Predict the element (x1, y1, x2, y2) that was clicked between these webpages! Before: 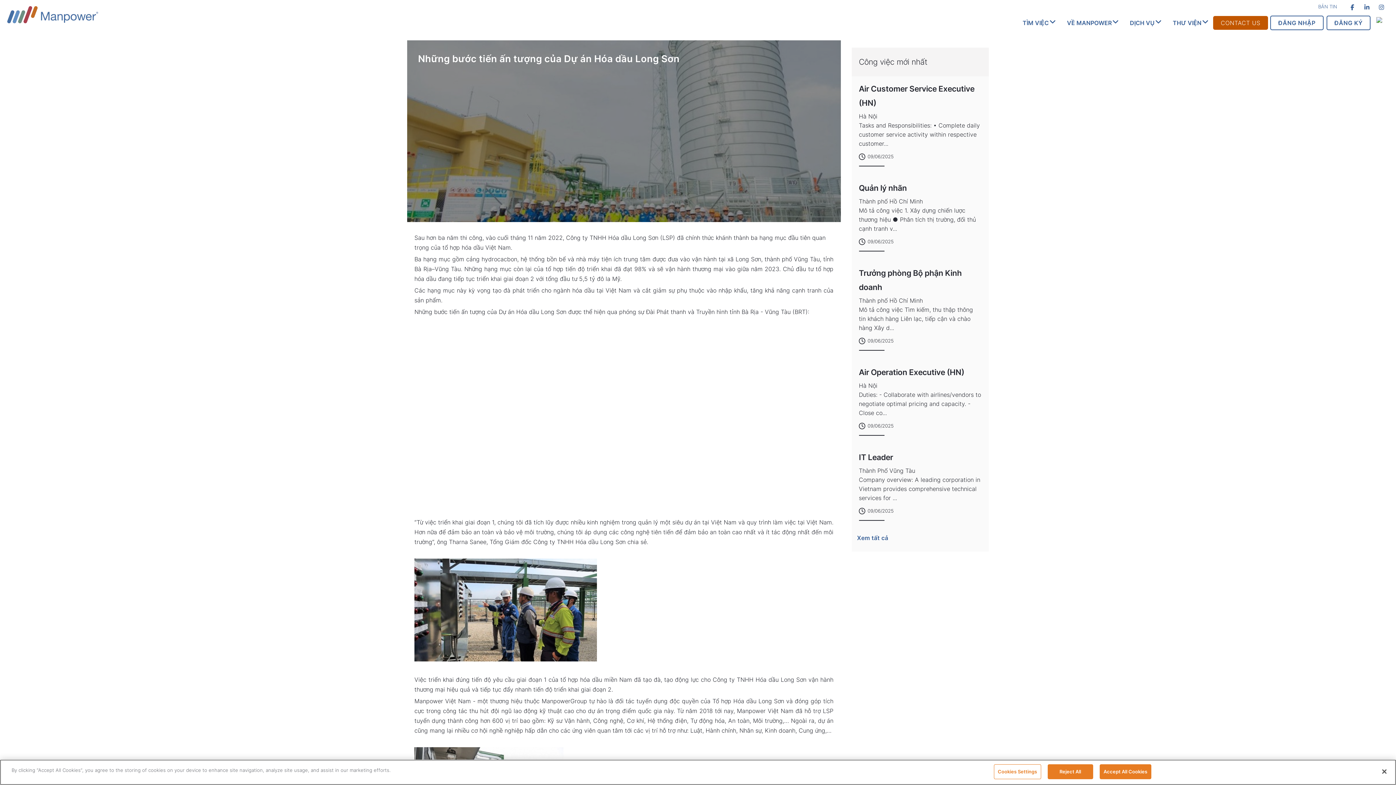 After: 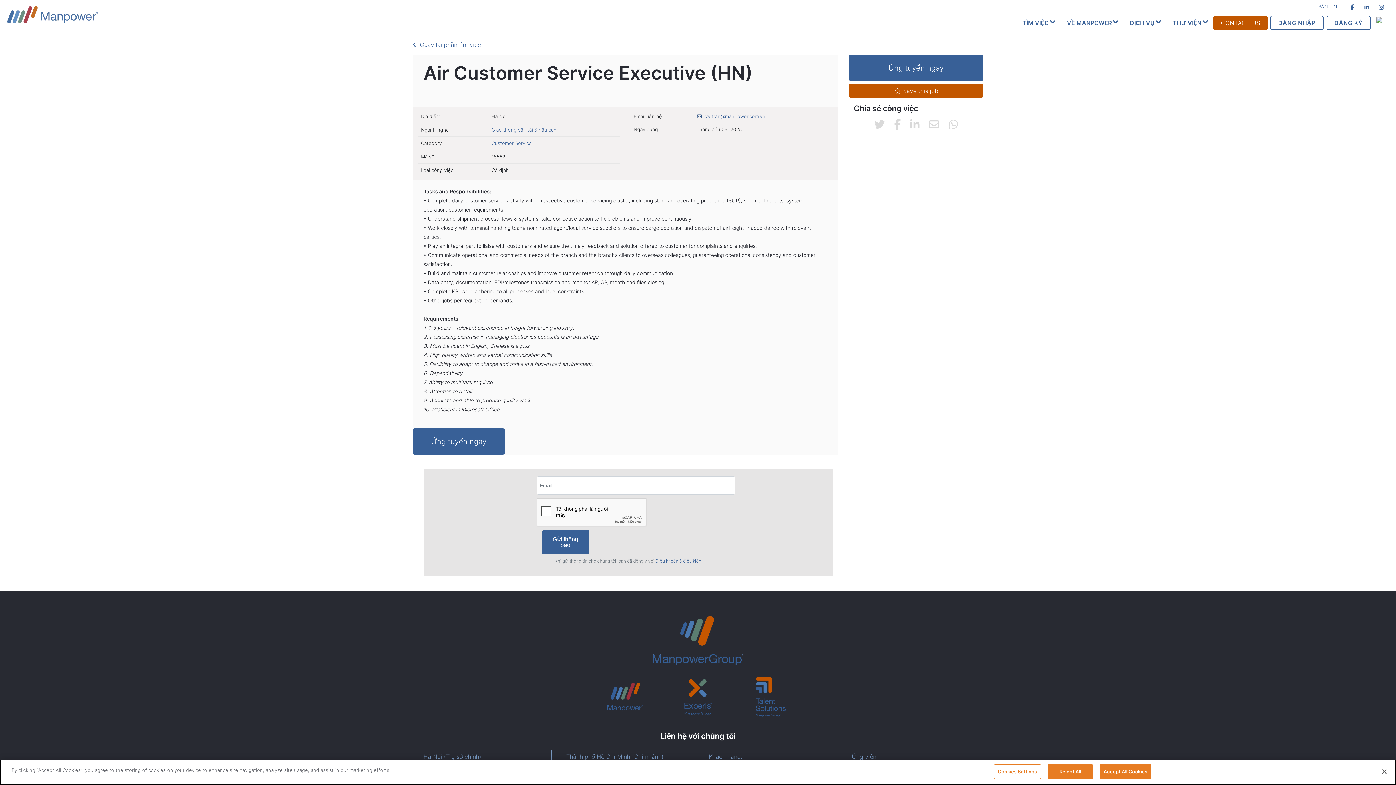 Action: label: Air Customer Service Executive (HN)

Hà Nội

Tasks and Responsibilities: • Complete daily customer service activity within respective customer...
09/06/2025 bbox: (851, 76, 989, 175)